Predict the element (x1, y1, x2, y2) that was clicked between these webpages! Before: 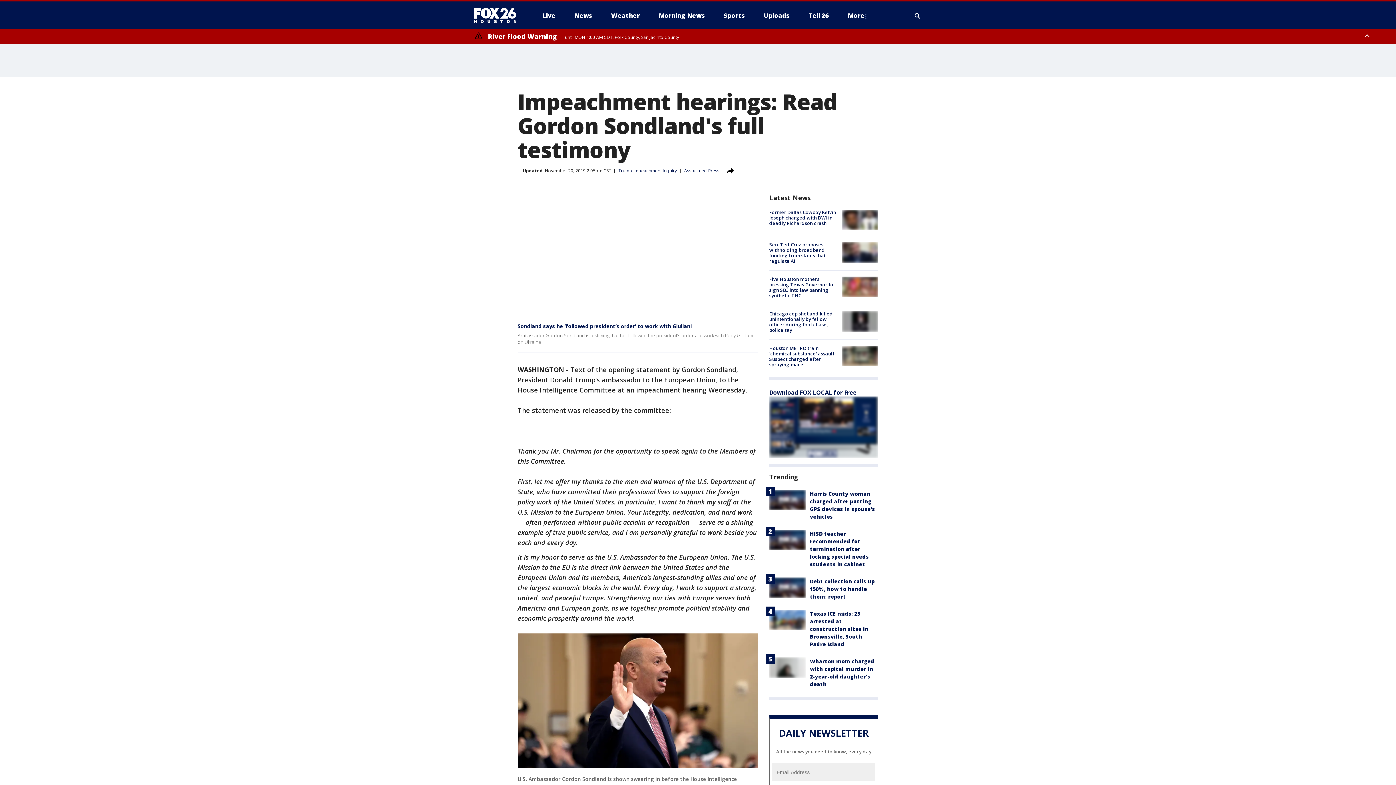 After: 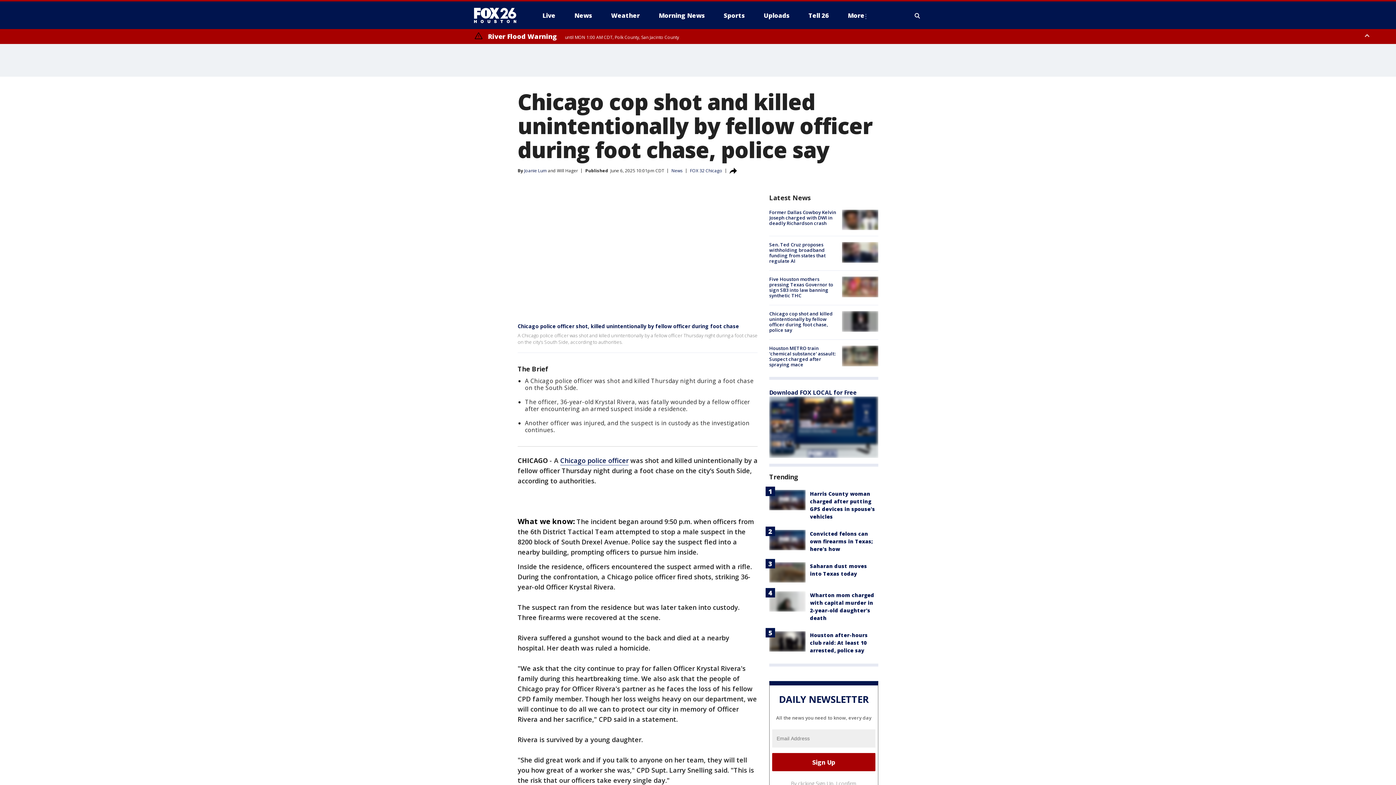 Action: bbox: (769, 310, 833, 333) label: Chicago cop shot and killed unintentionally by fellow officer during foot chase, police say